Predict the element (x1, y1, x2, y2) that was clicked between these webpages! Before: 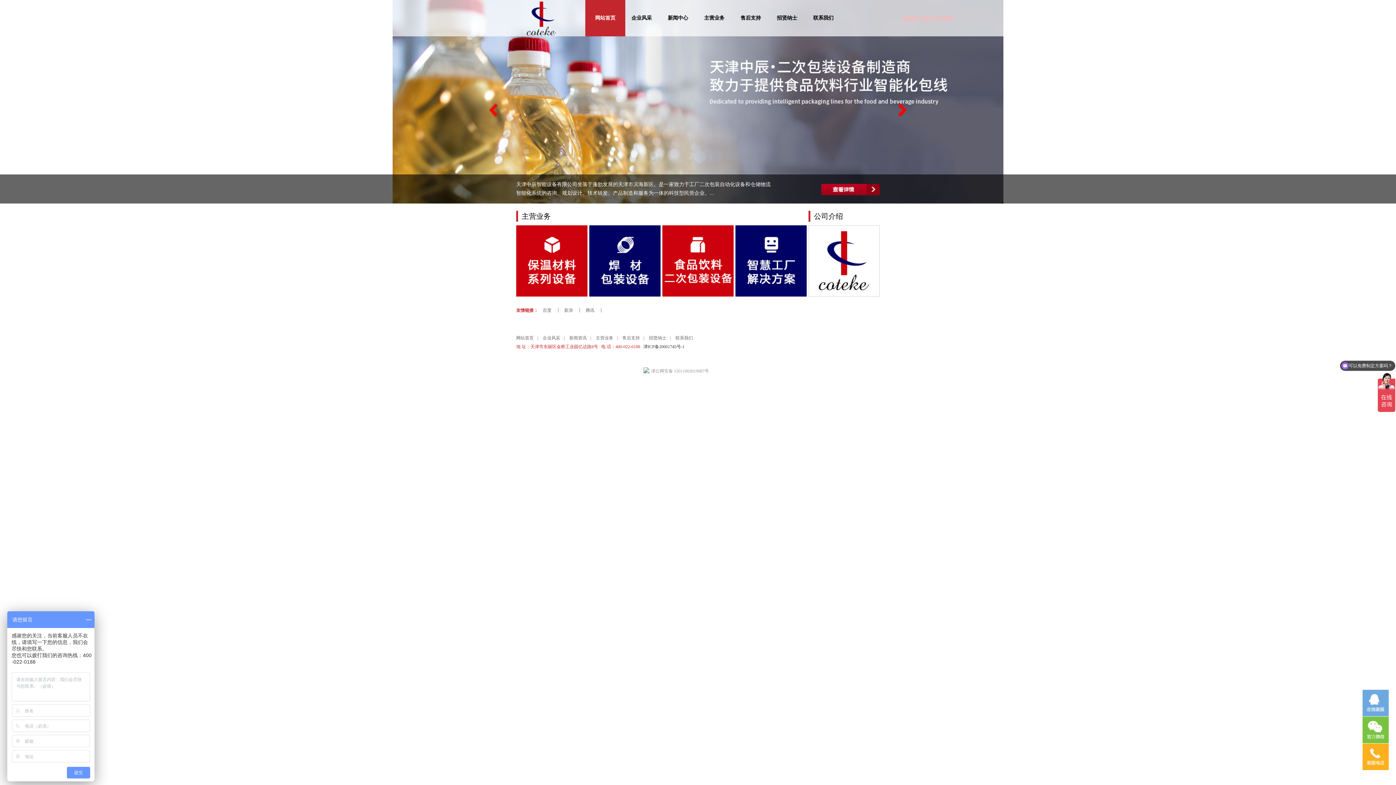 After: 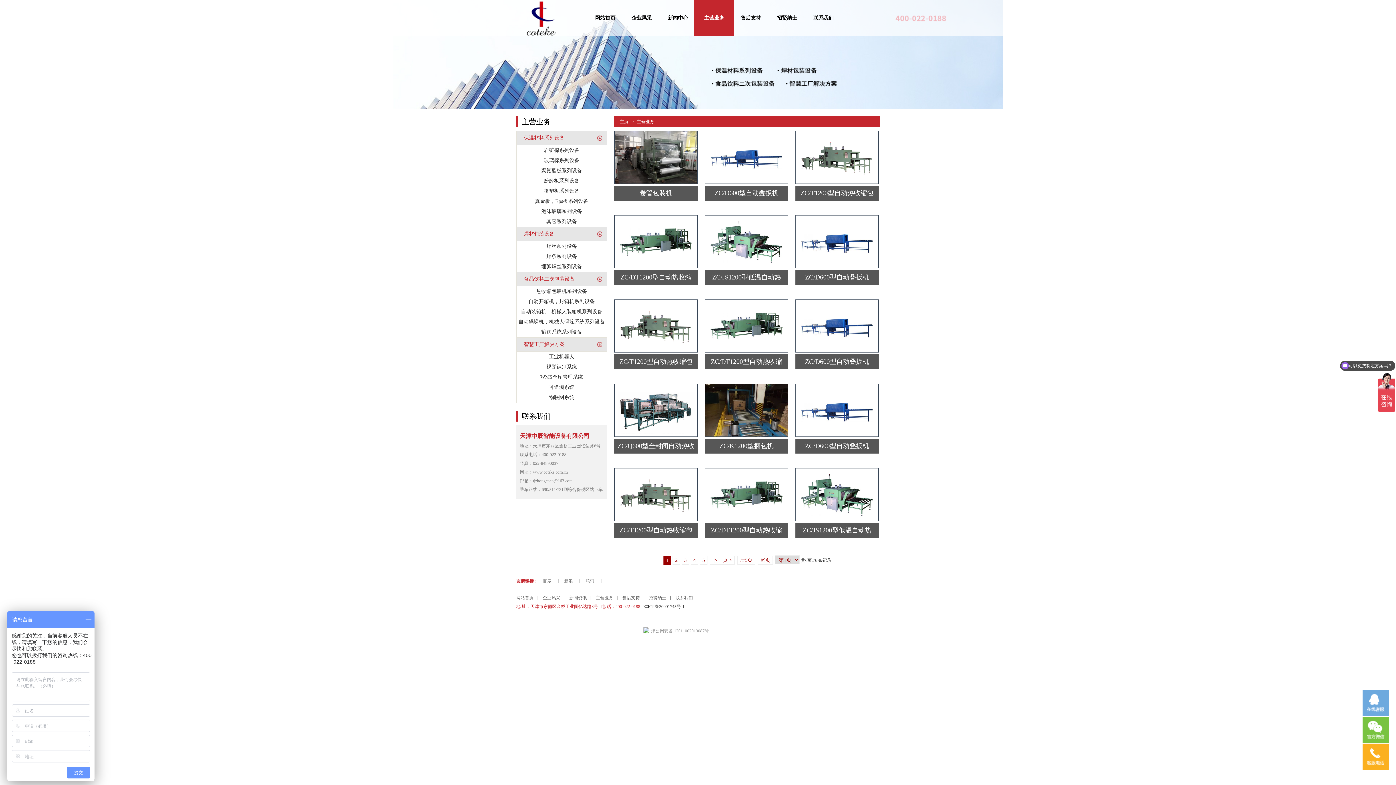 Action: bbox: (596, 335, 613, 340) label: 主营业务